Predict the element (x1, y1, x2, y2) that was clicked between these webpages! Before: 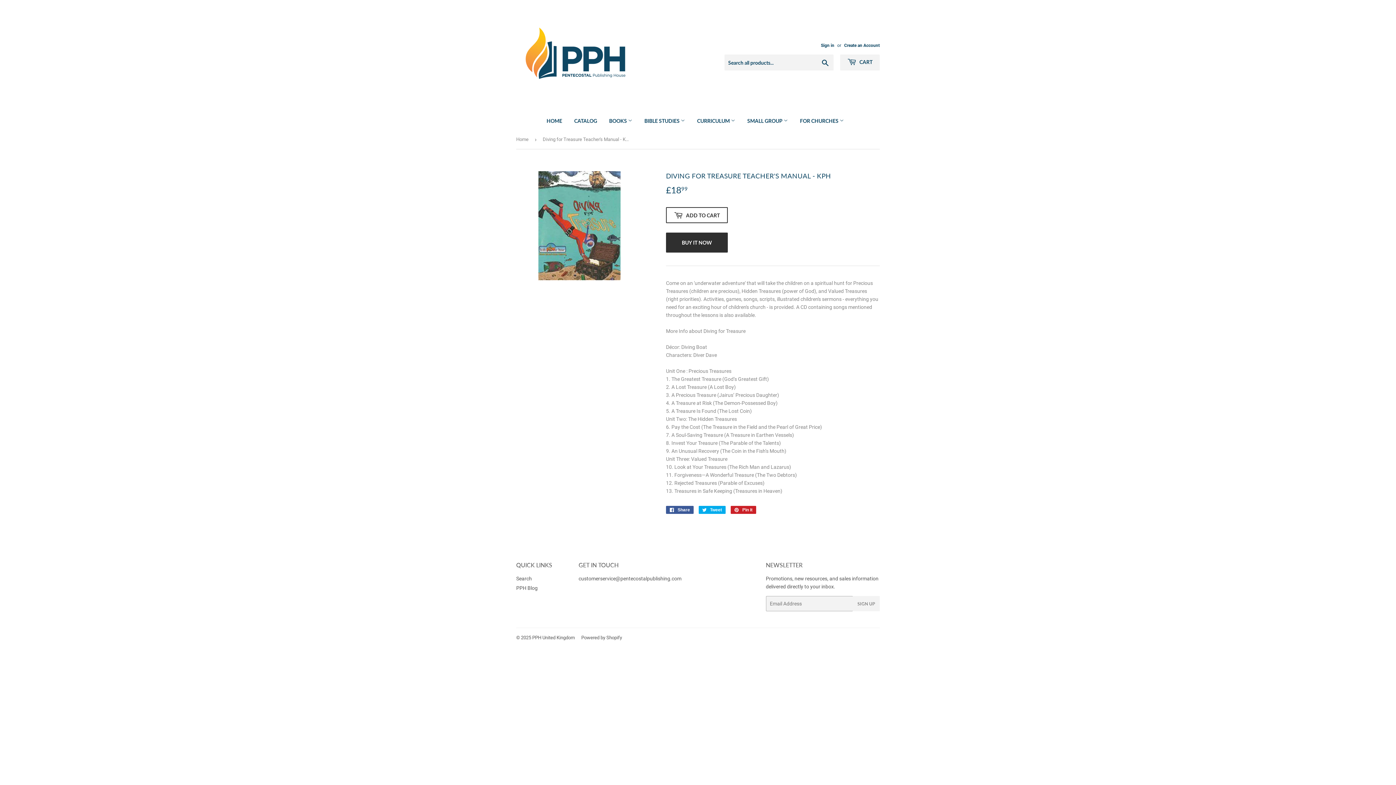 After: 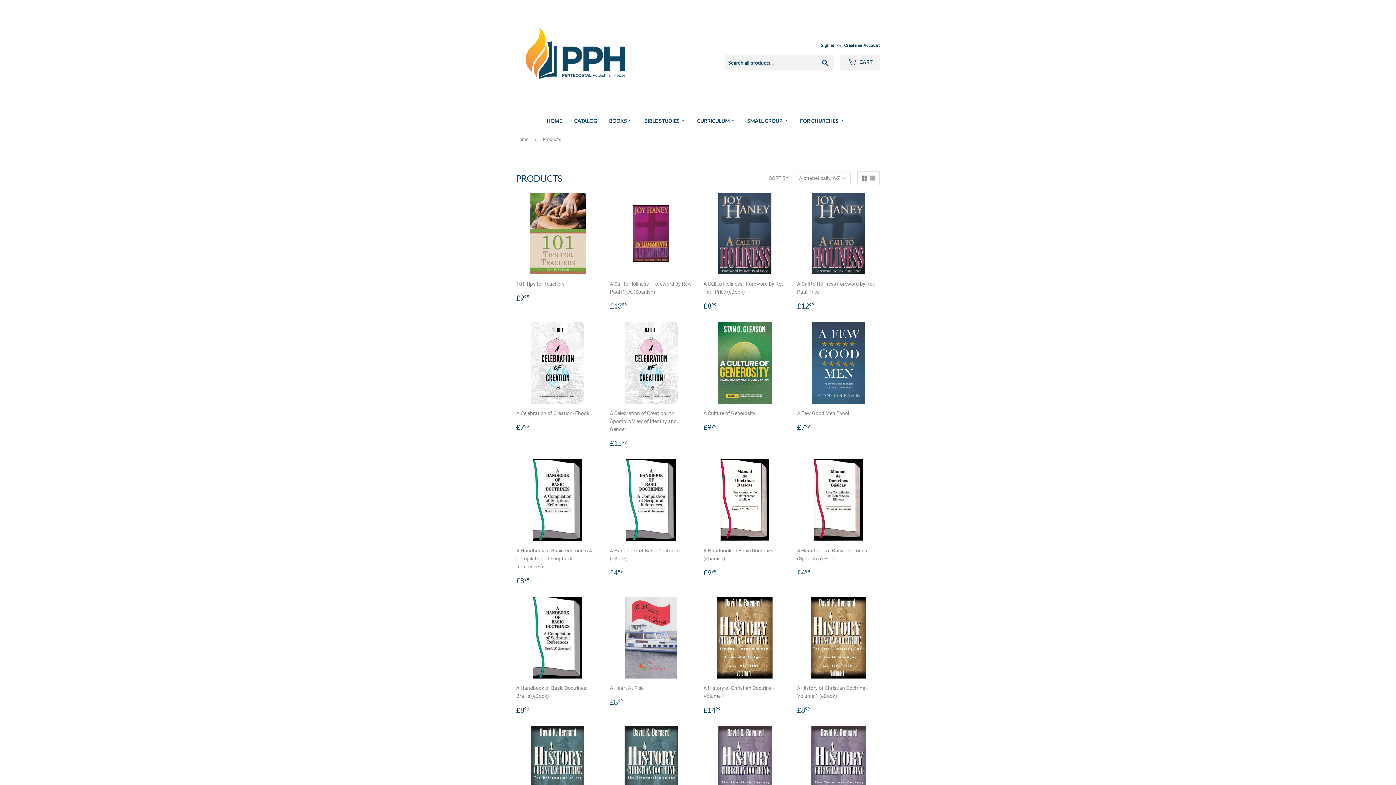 Action: label: CATALOG bbox: (568, 111, 602, 130)